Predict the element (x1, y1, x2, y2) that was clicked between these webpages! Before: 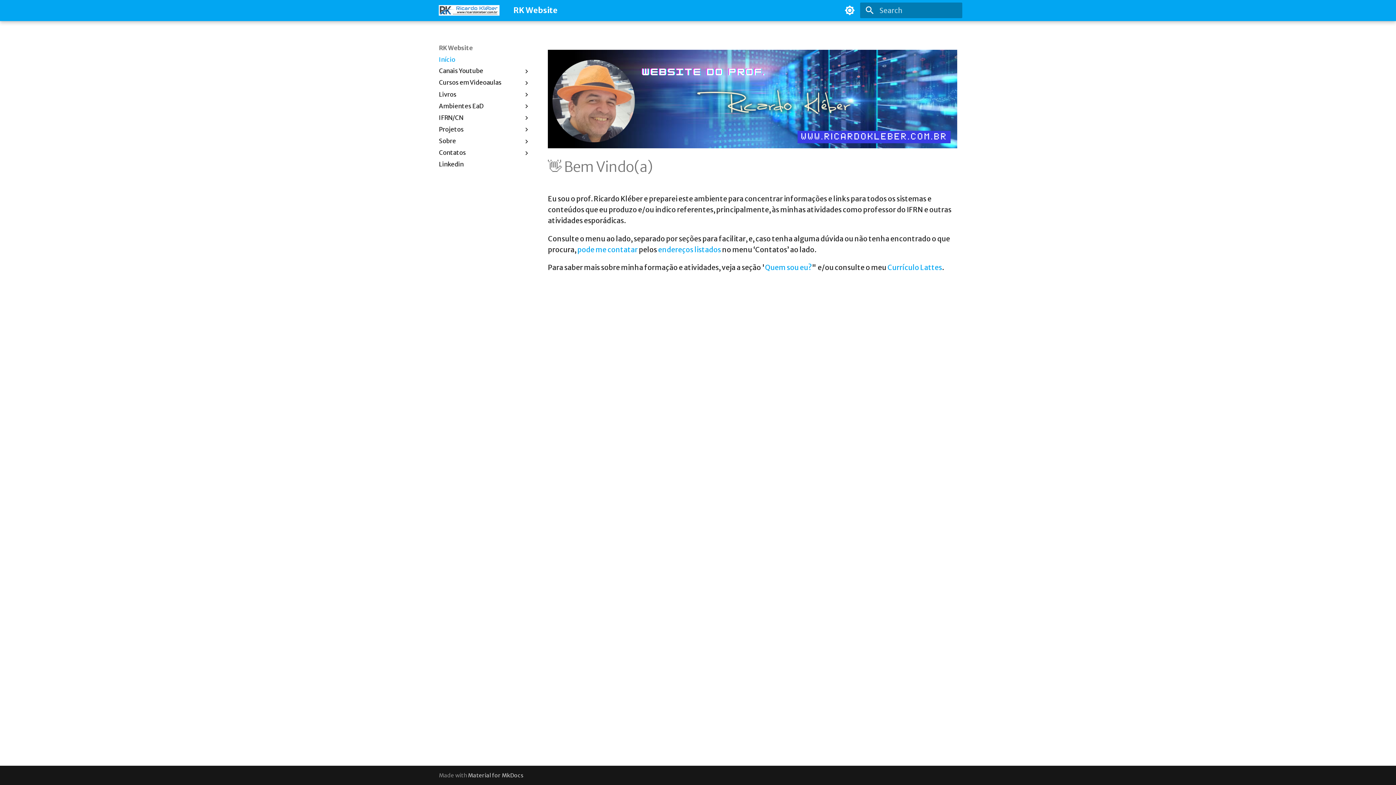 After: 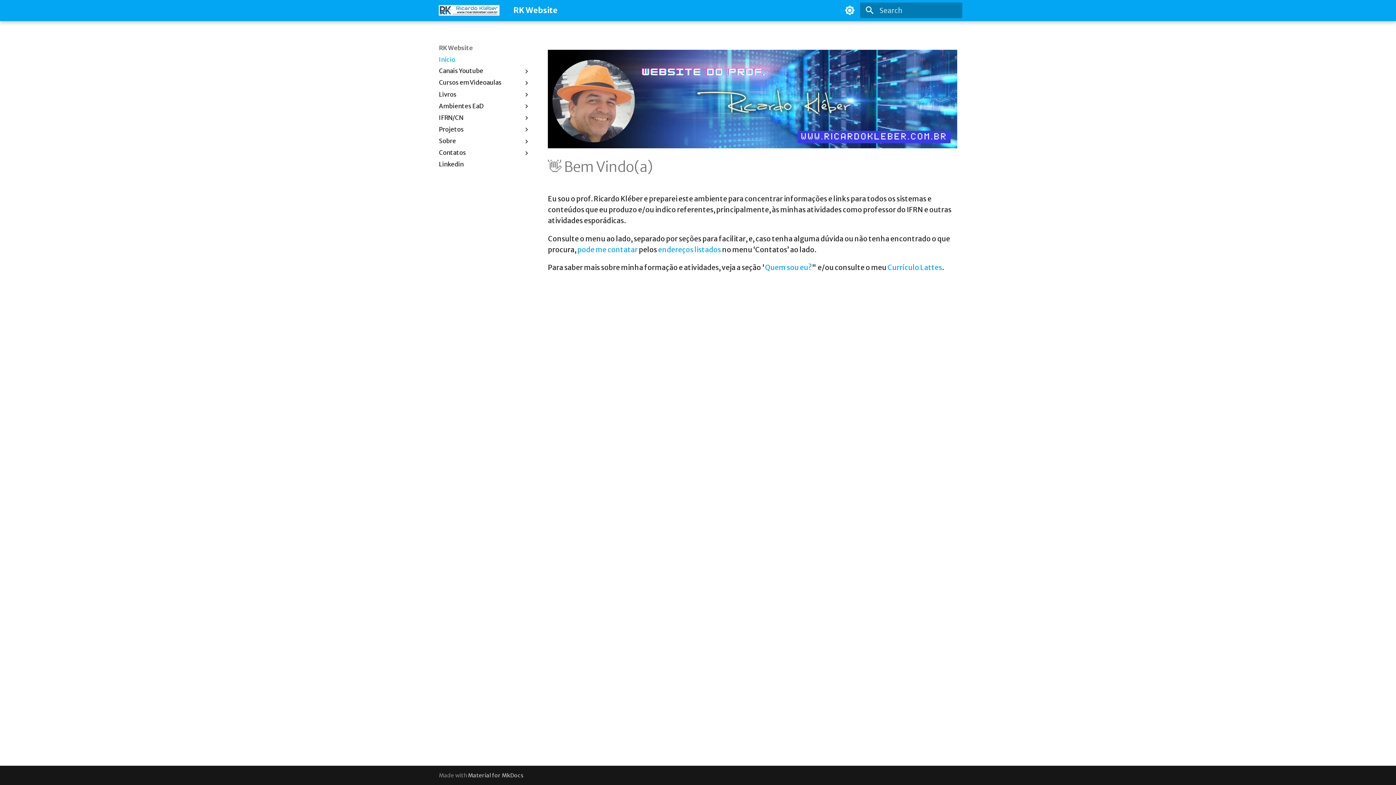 Action: label: Início bbox: (438, 55, 530, 63)